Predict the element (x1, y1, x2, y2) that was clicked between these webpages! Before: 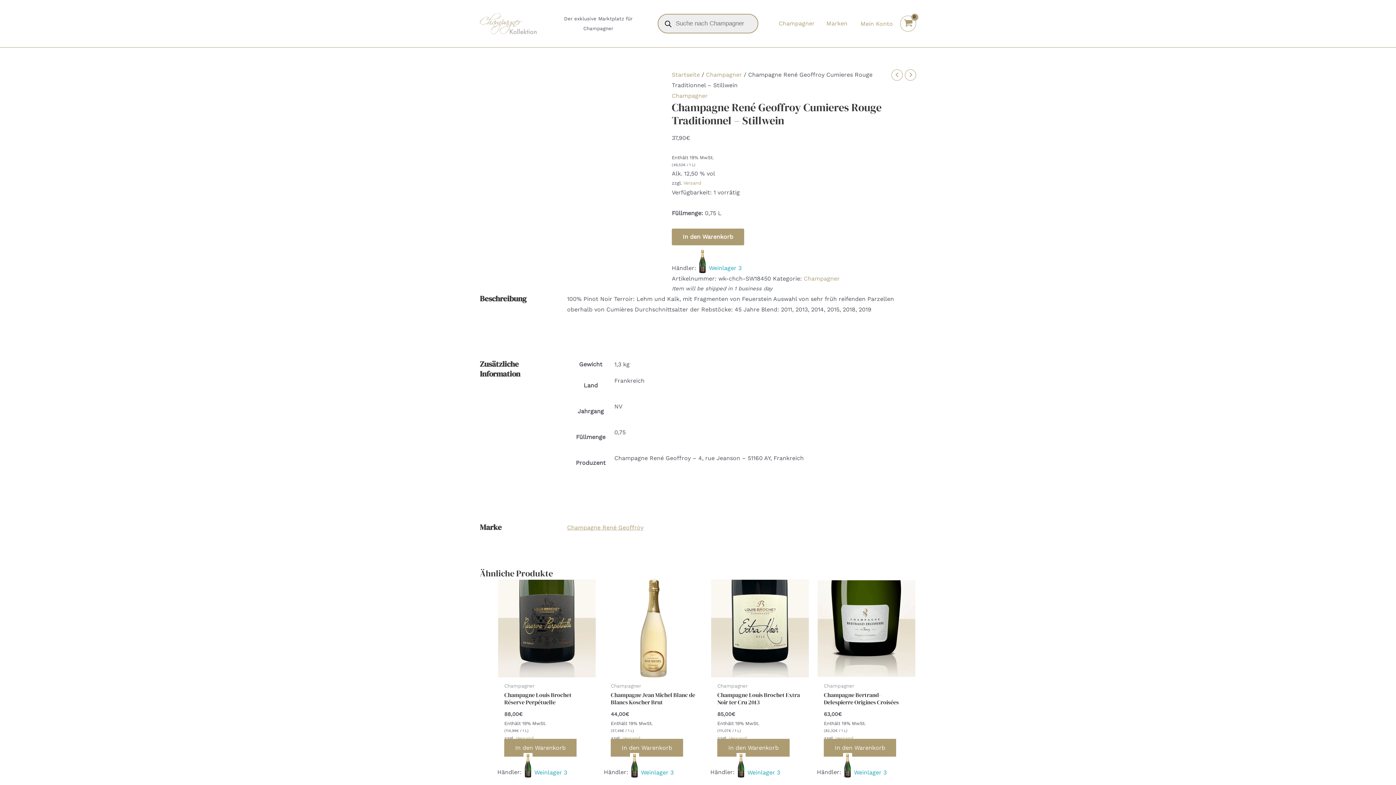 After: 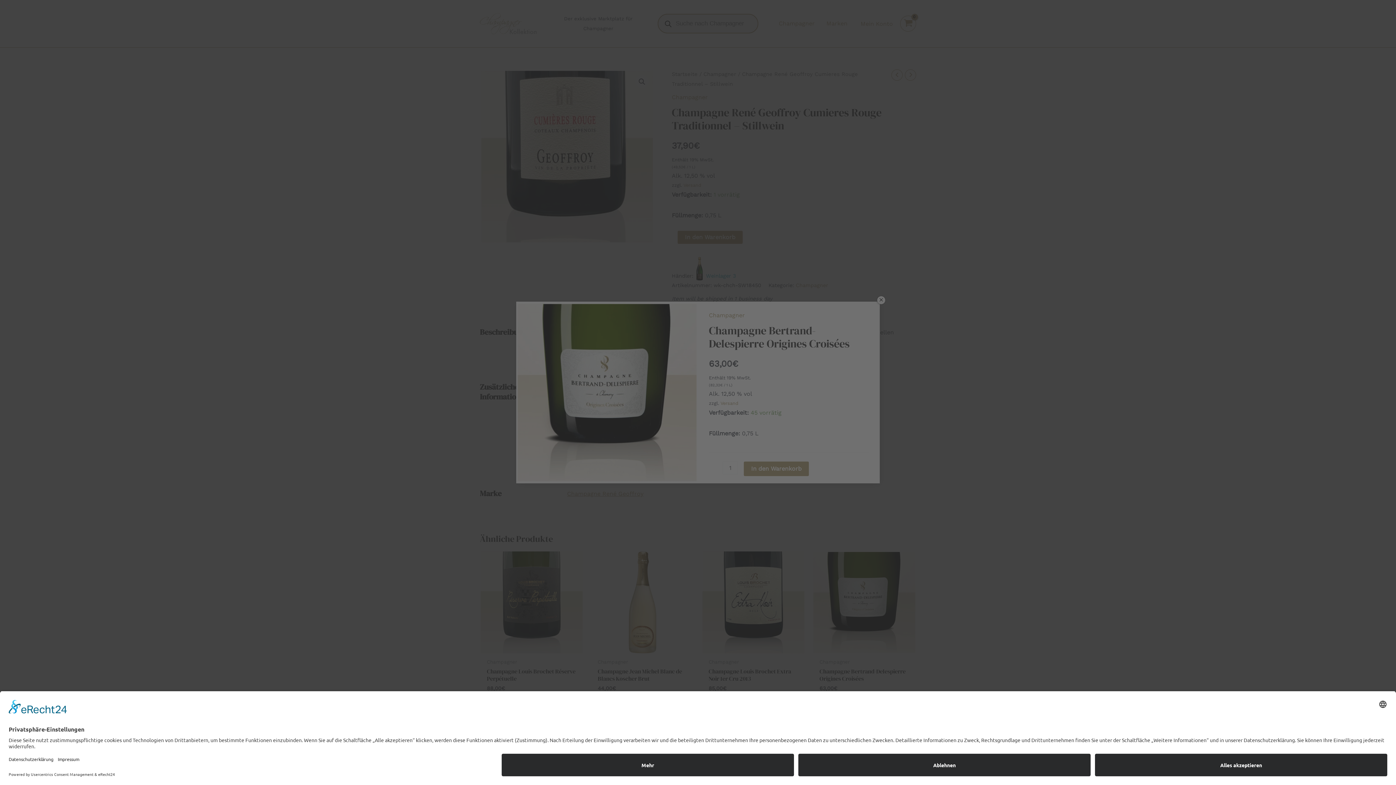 Action: bbox: (817, 579, 916, 678)